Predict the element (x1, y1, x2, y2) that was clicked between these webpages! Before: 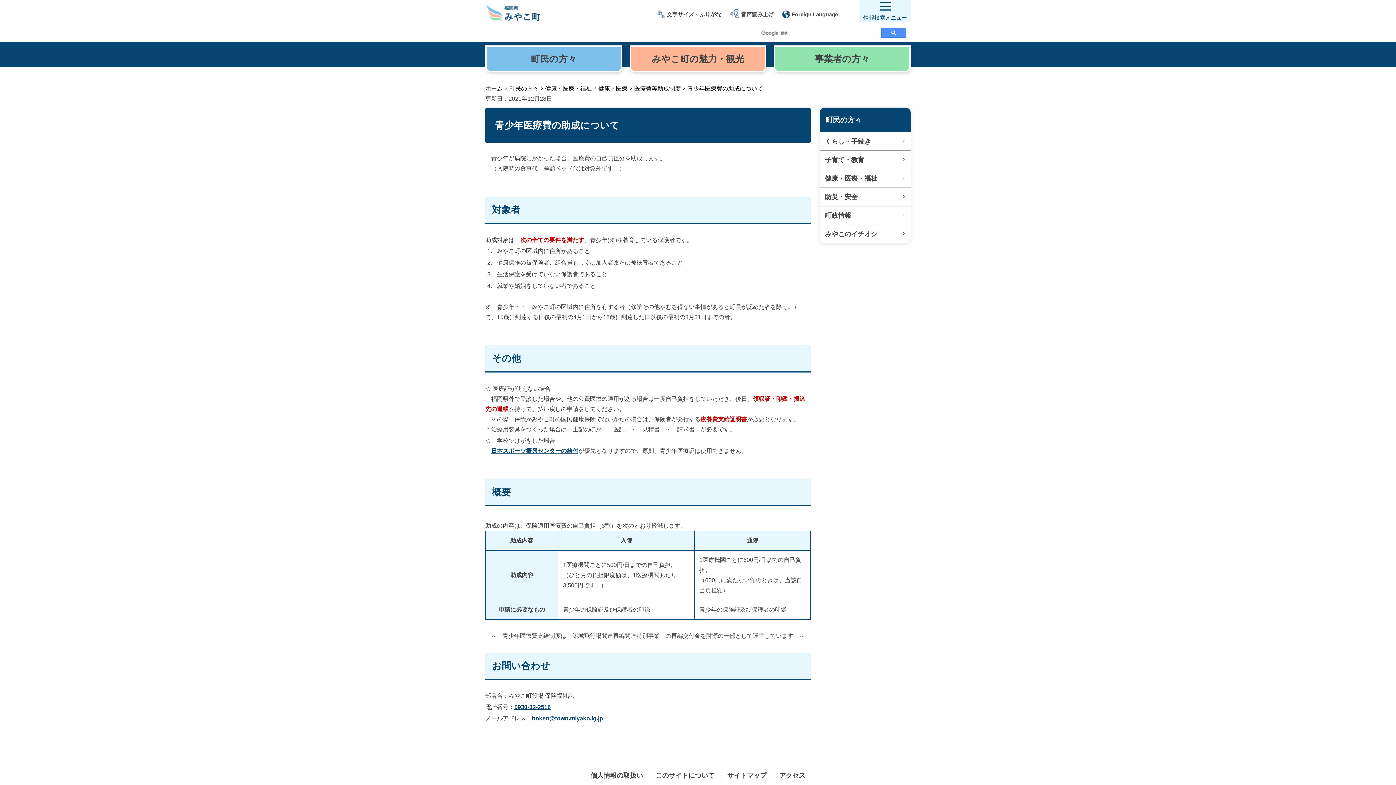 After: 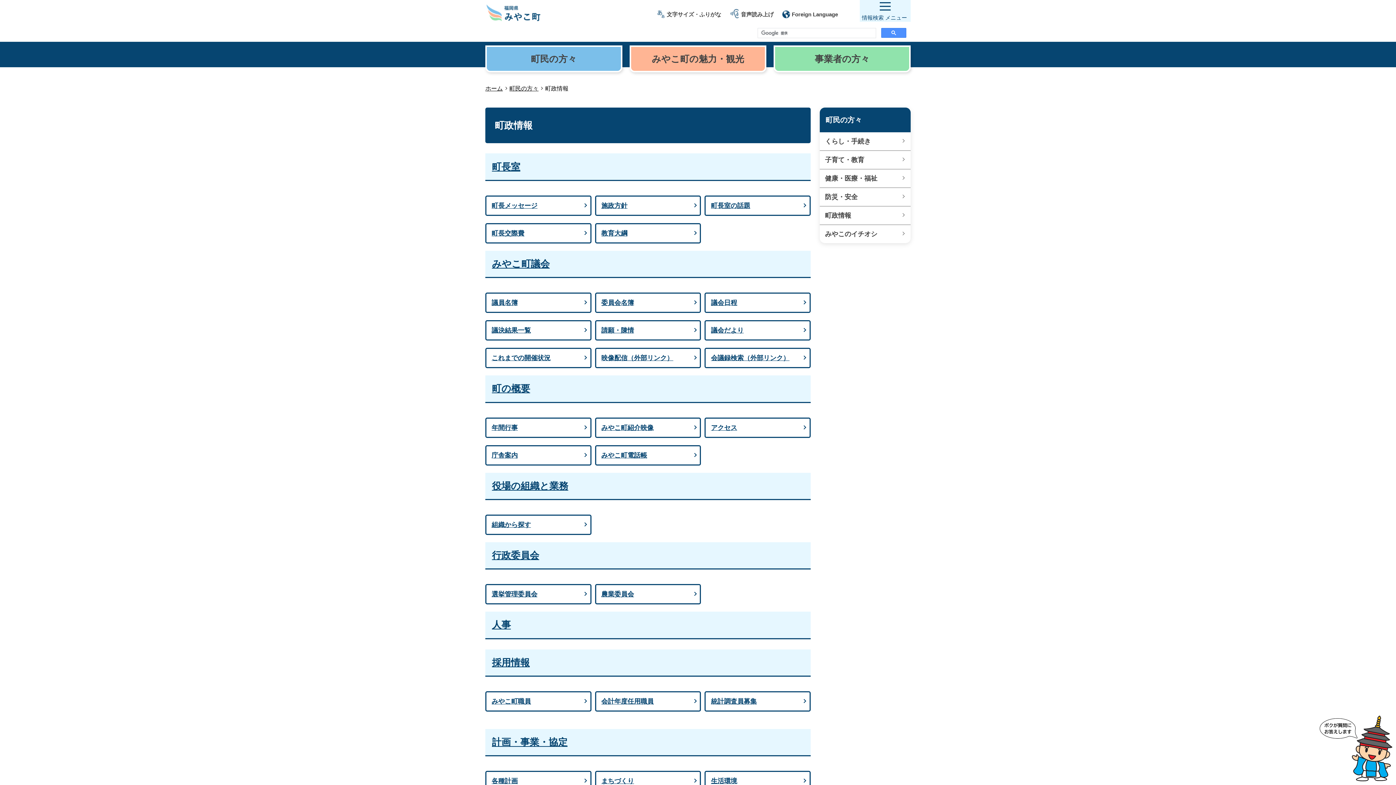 Action: bbox: (820, 206, 910, 224) label: 町政情報